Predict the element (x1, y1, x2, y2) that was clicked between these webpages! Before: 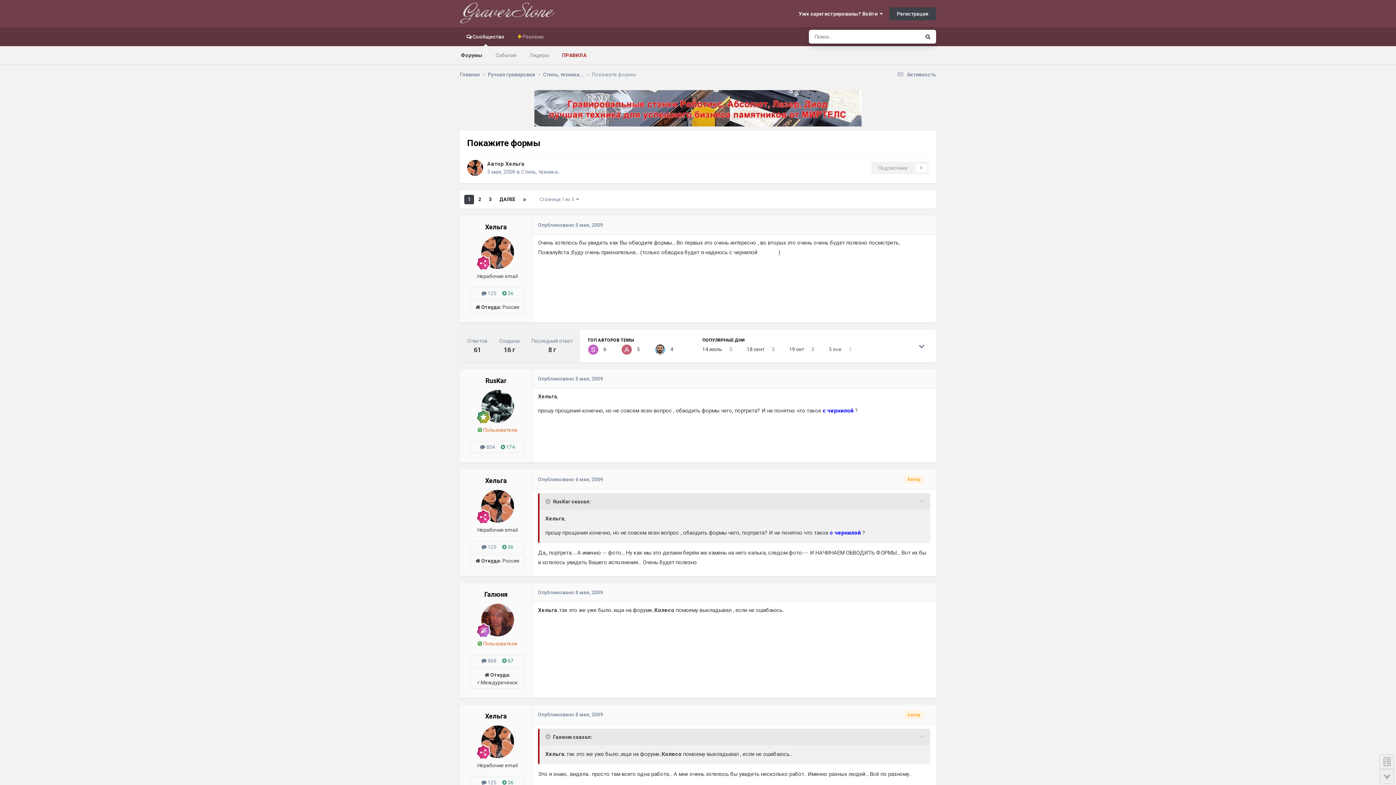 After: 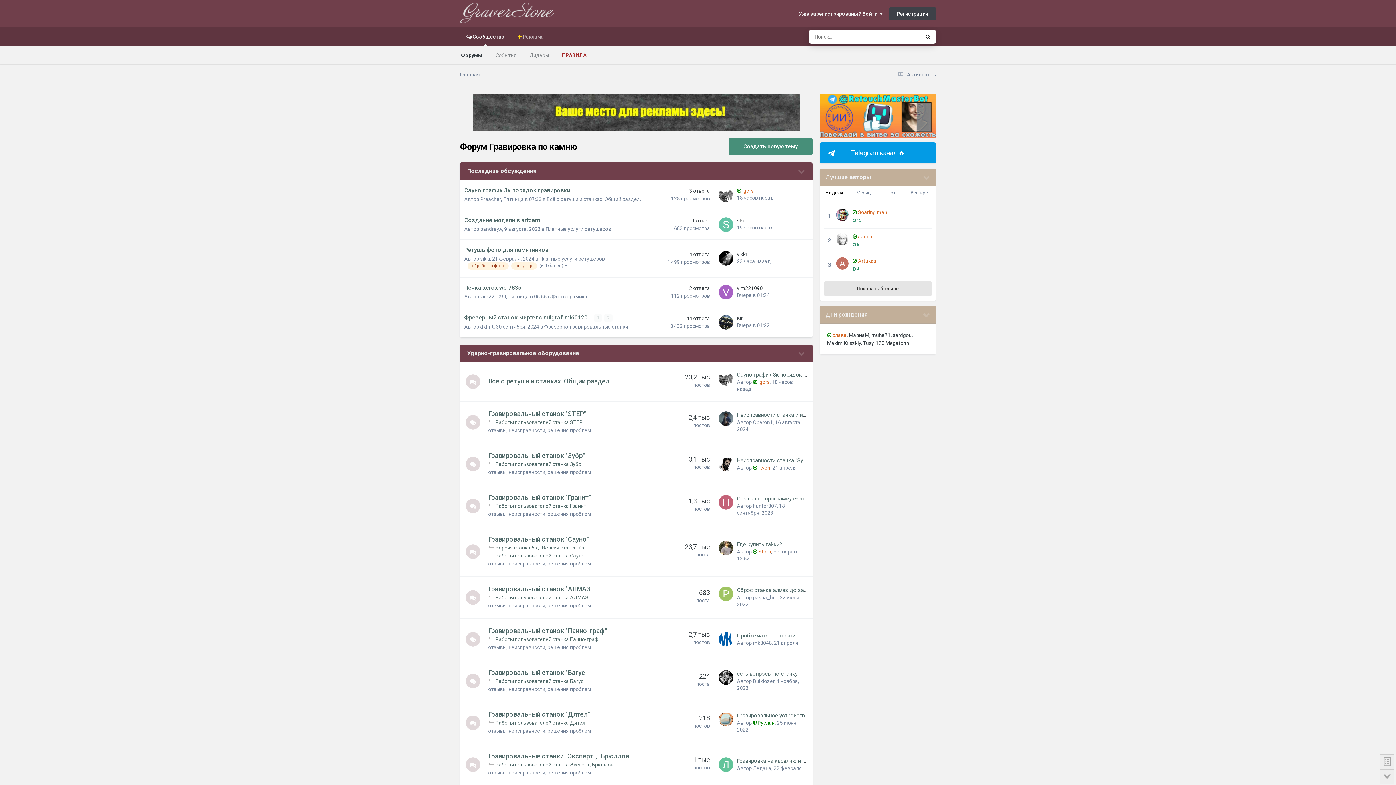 Action: bbox: (460, 70, 488, 78) label: Главная 